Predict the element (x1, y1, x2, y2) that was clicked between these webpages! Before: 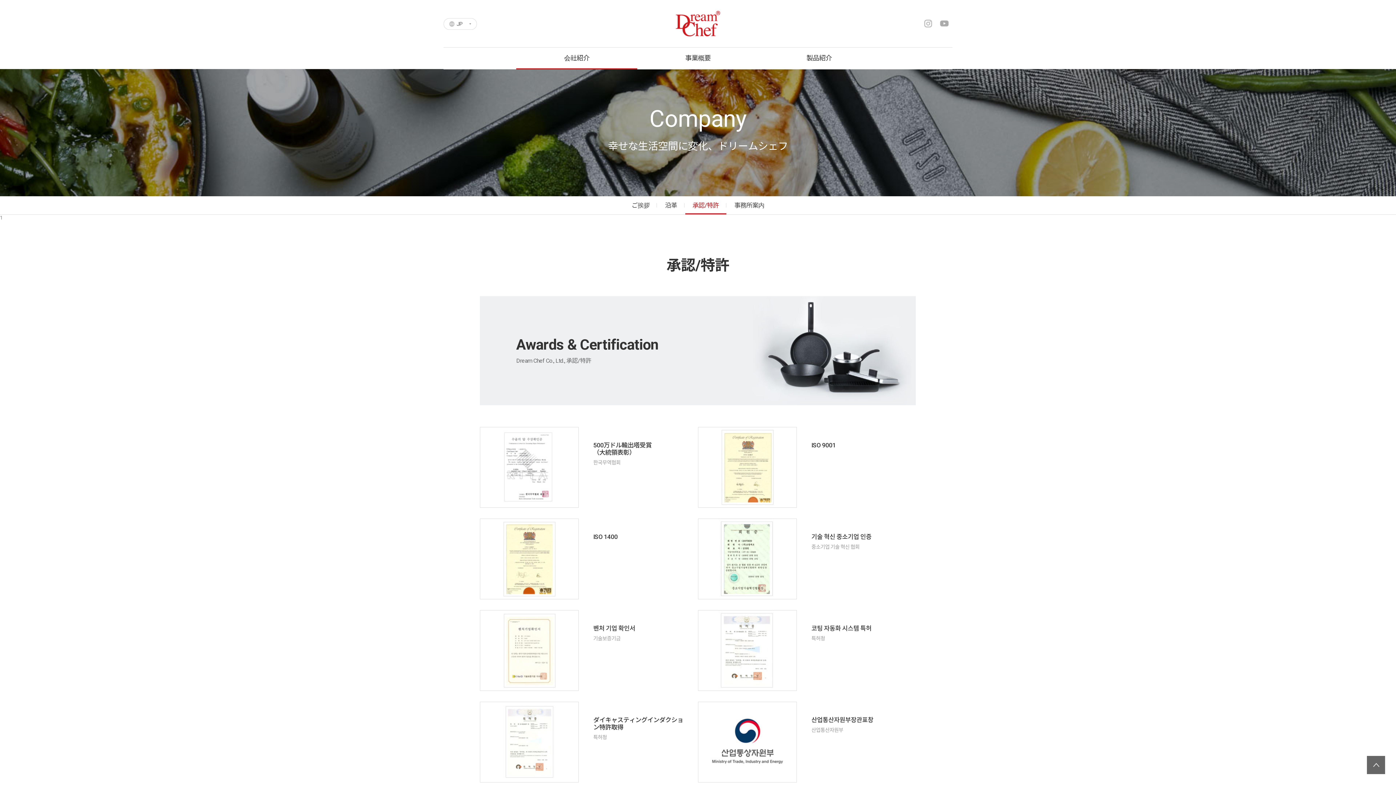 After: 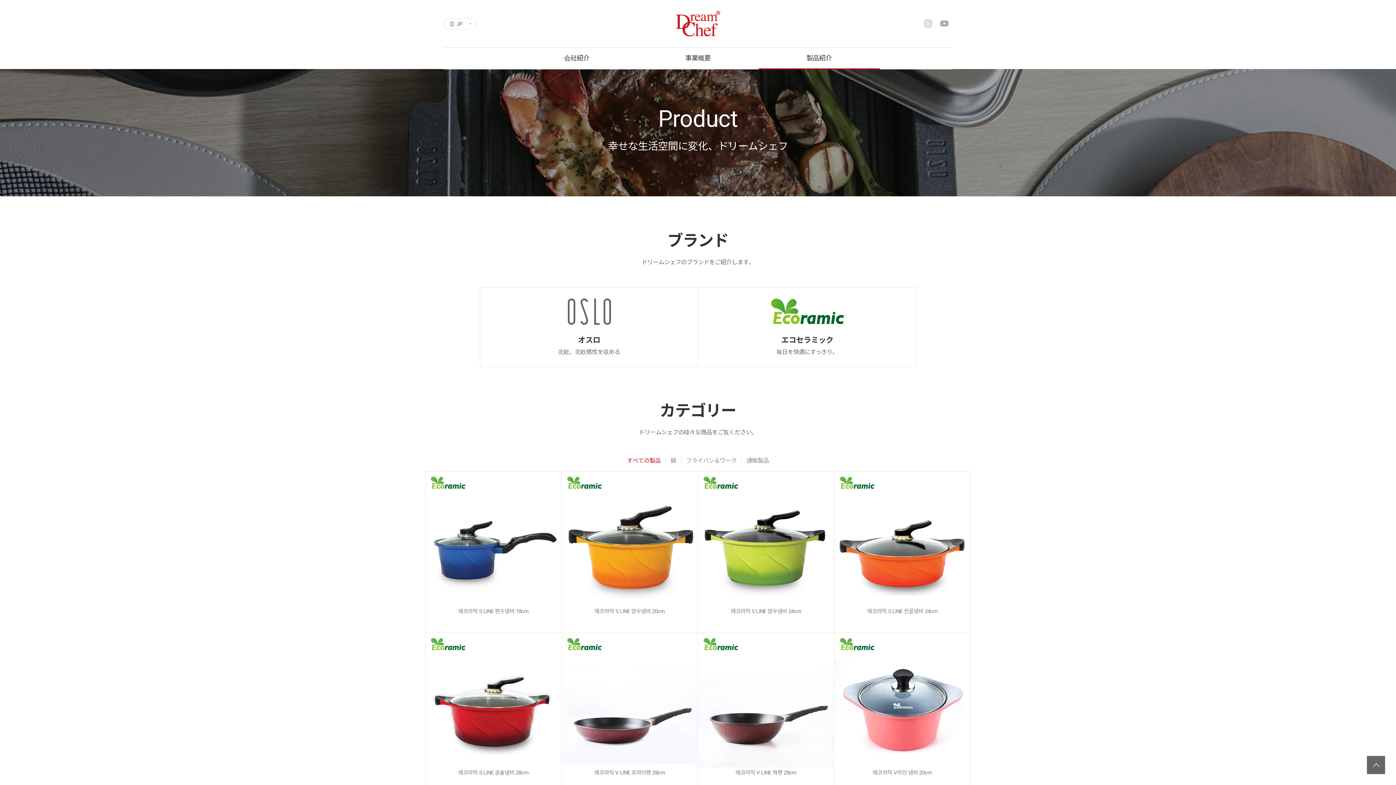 Action: label: 製品紹介 bbox: (758, 47, 879, 69)